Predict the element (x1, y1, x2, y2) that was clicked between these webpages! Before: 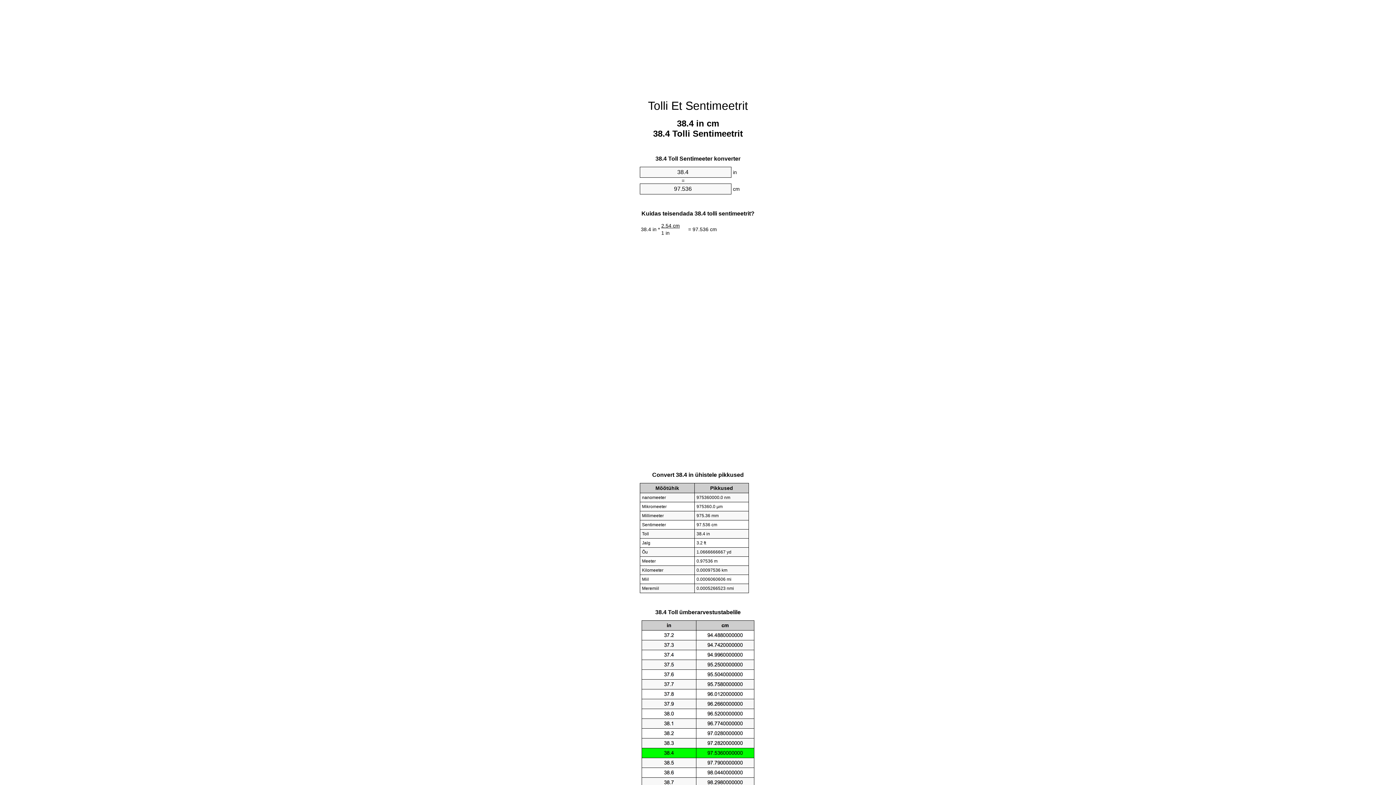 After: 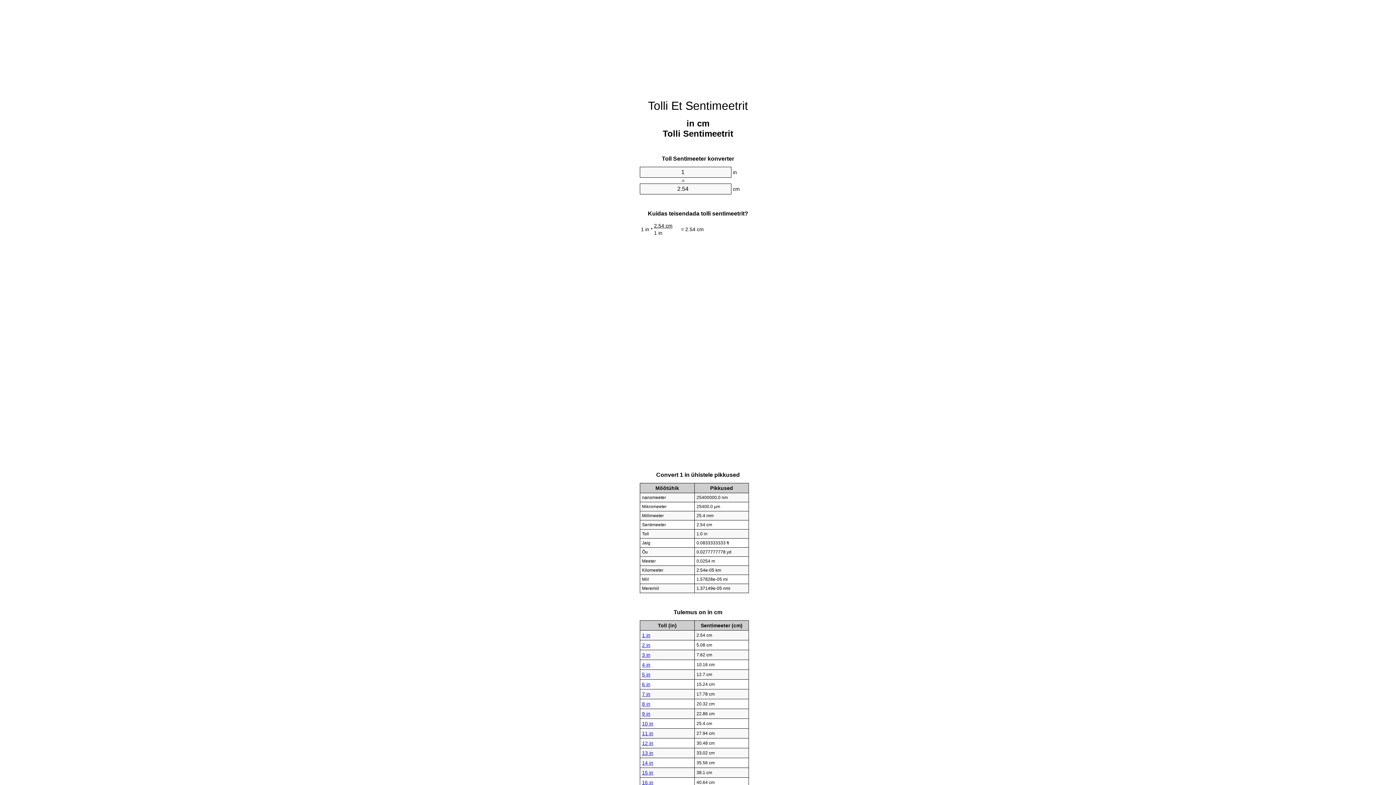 Action: bbox: (648, 99, 748, 112) label: Tolli Et Sentimeetrit